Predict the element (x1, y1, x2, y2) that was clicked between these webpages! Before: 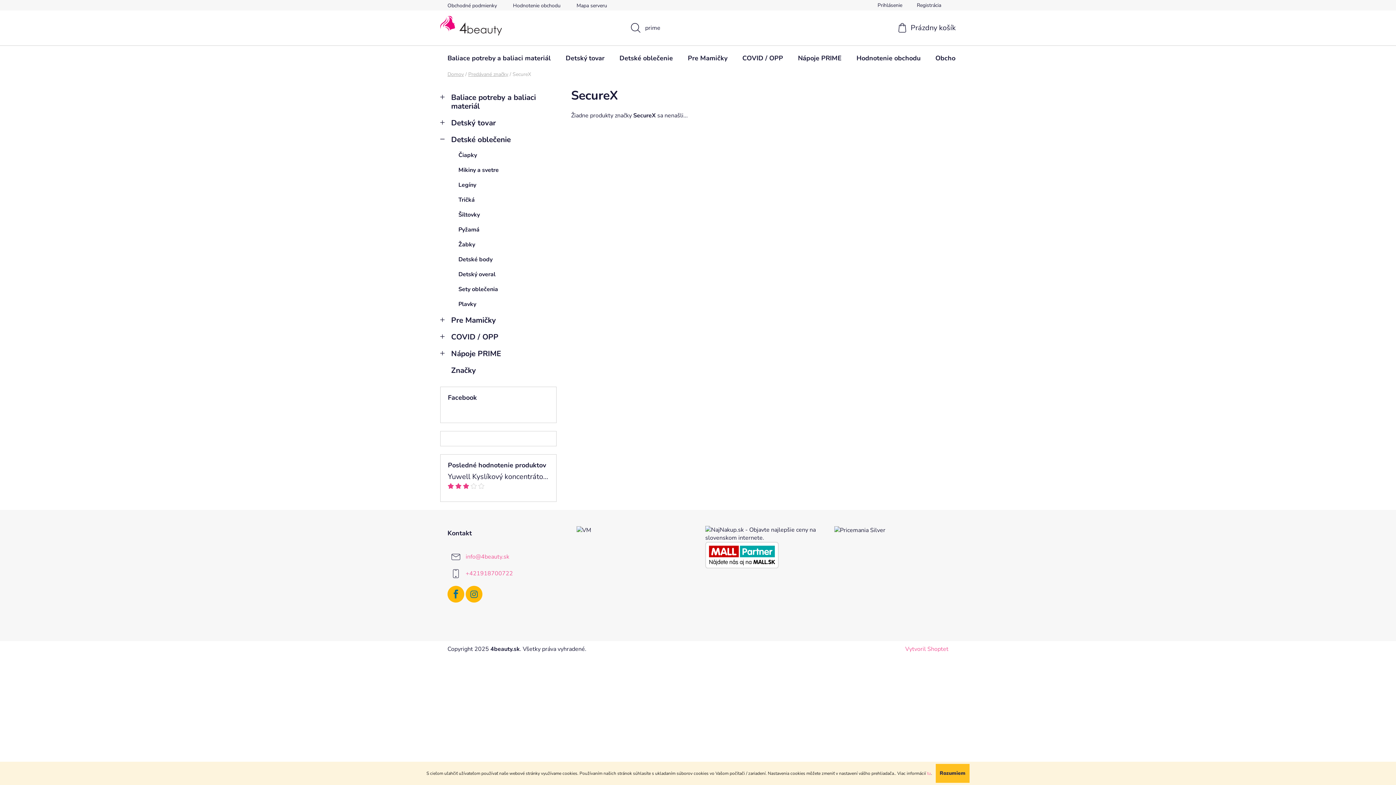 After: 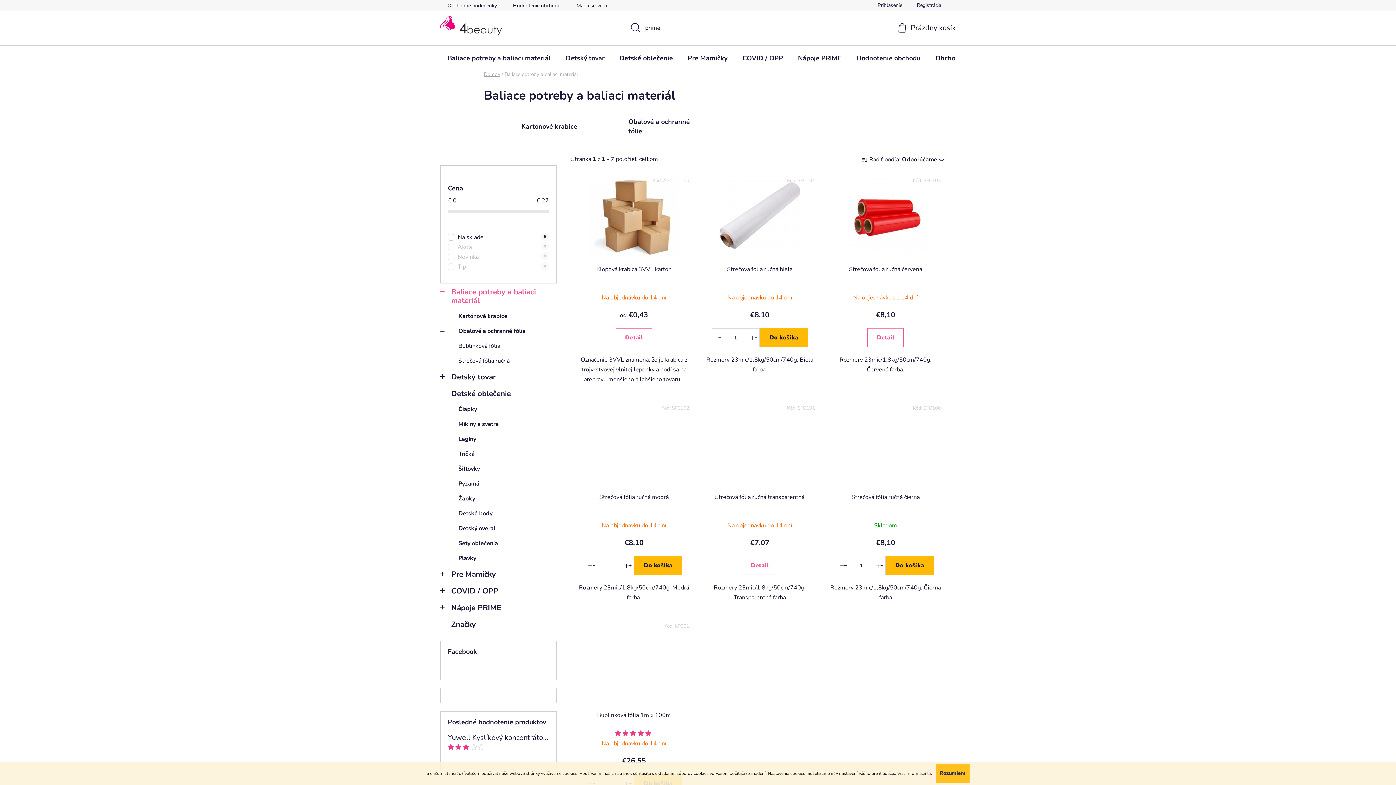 Action: label: Baliace potreby a baliaci materiál bbox: (440, 45, 558, 70)